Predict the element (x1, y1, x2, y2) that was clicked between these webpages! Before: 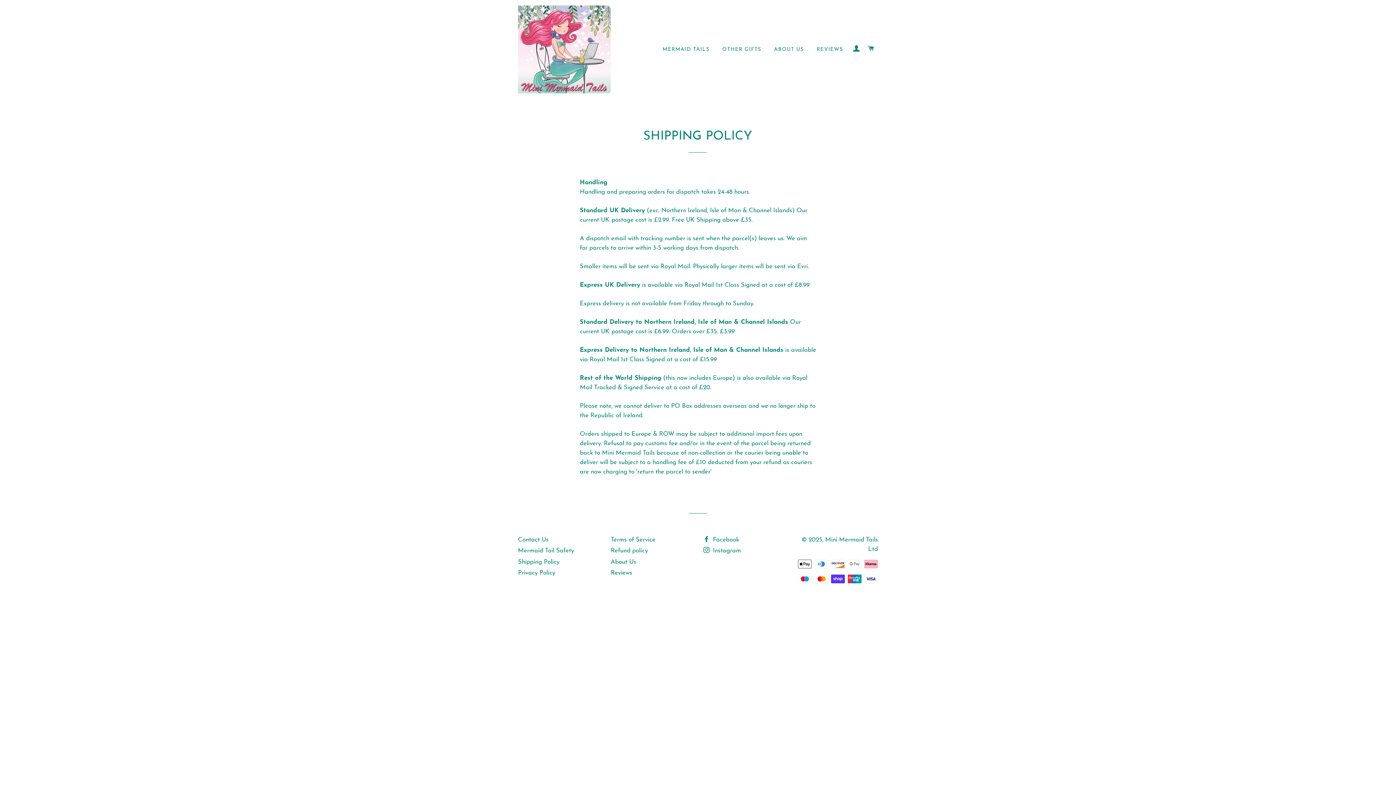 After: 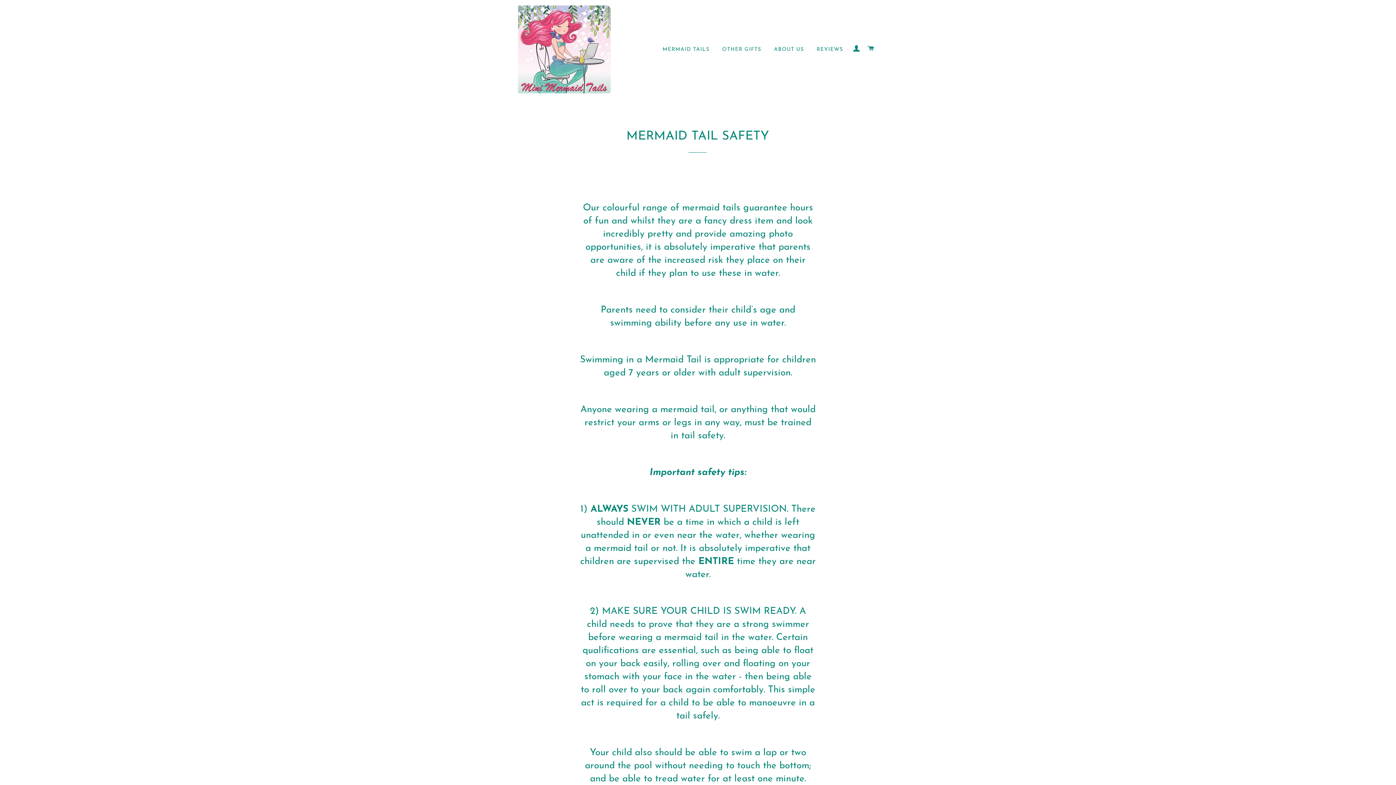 Action: bbox: (518, 548, 574, 554) label: Mermaid Tail Safety